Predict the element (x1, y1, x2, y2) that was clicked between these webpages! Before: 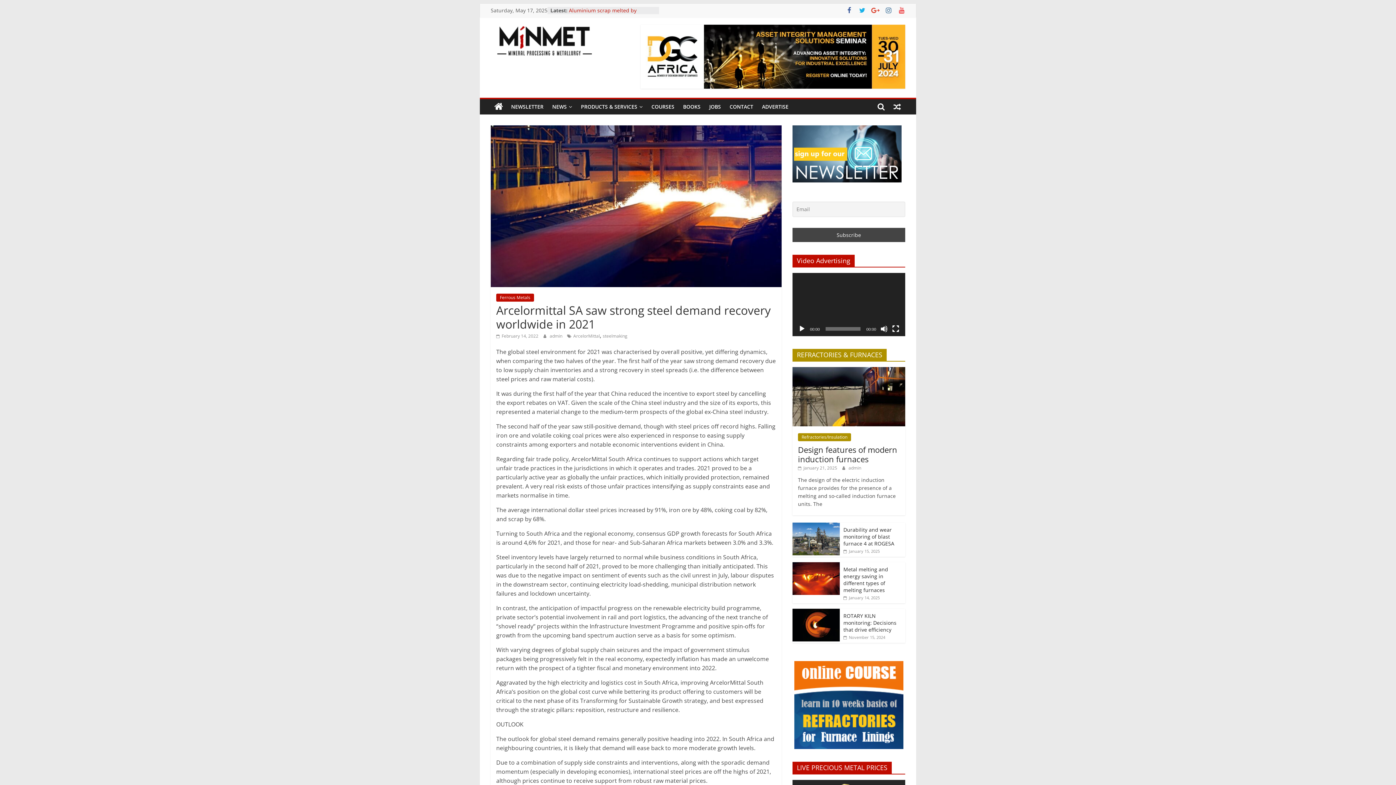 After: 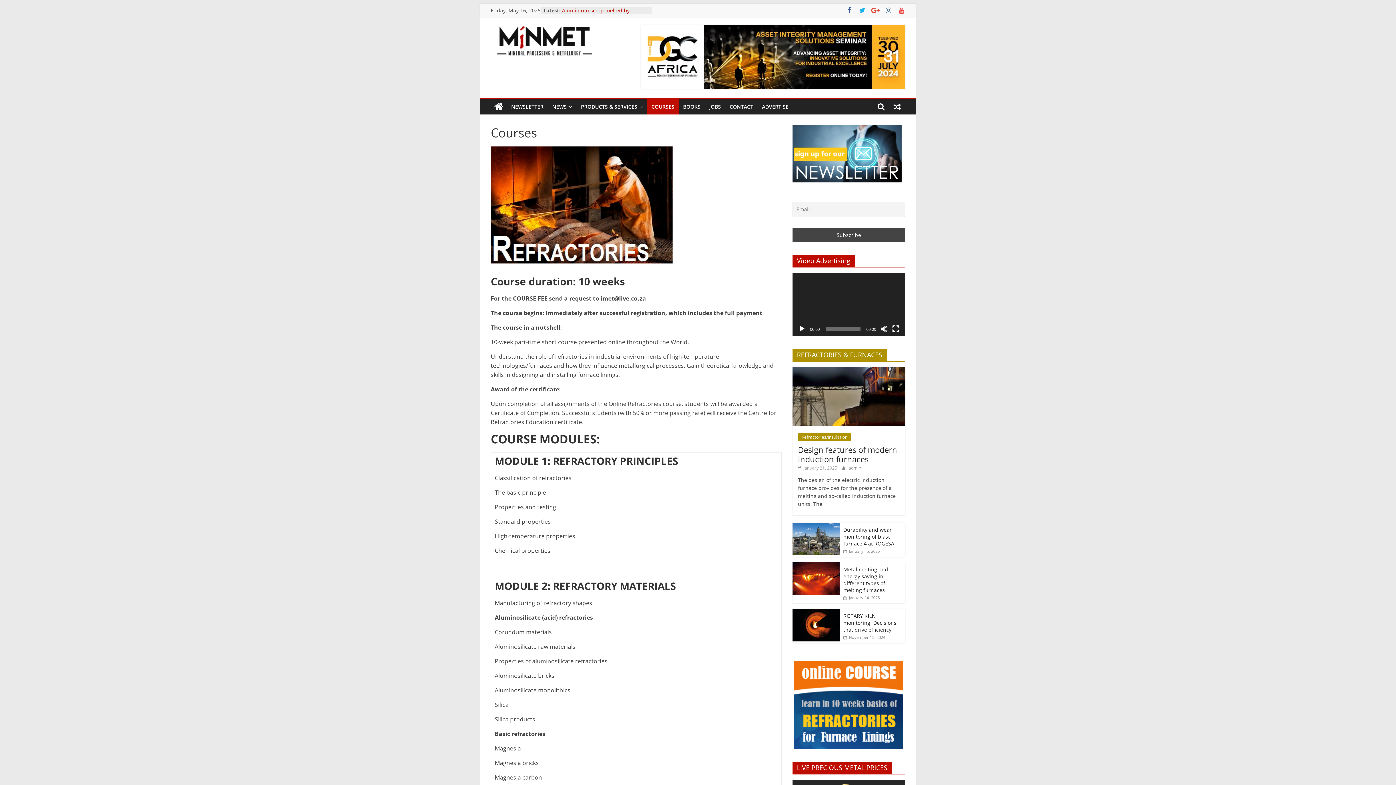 Action: label: COURSES bbox: (647, 99, 678, 114)